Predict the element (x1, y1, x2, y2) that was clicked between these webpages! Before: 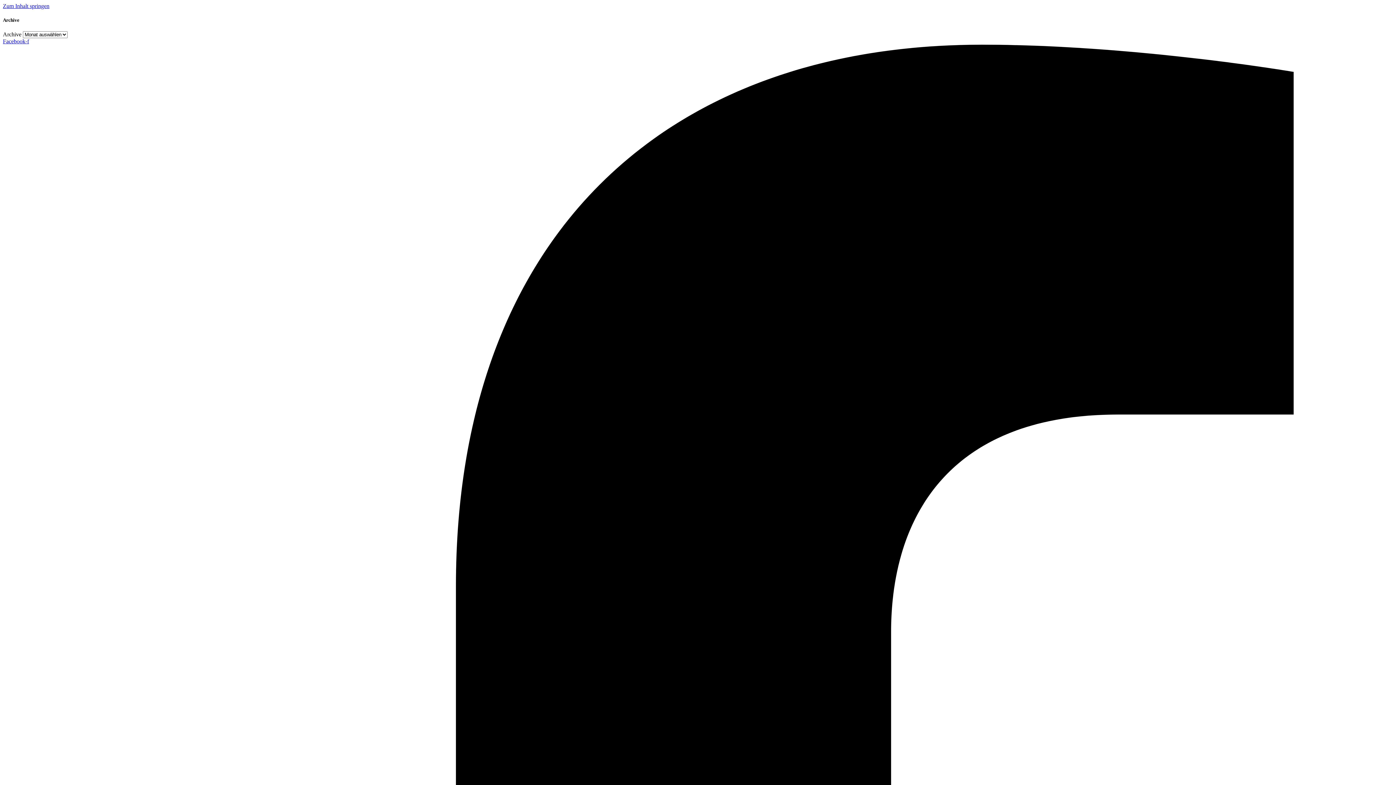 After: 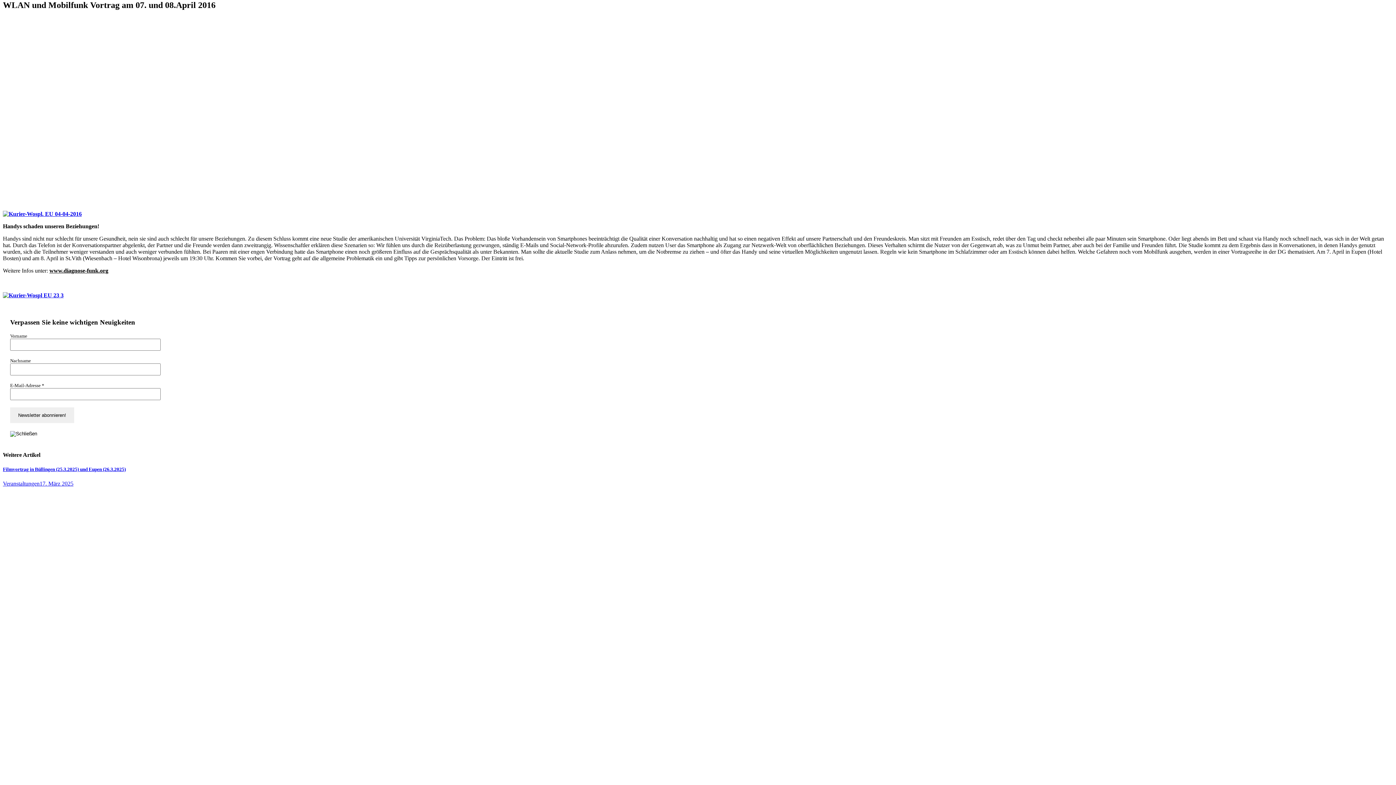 Action: label: Zum Inhalt springen bbox: (2, 2, 49, 9)